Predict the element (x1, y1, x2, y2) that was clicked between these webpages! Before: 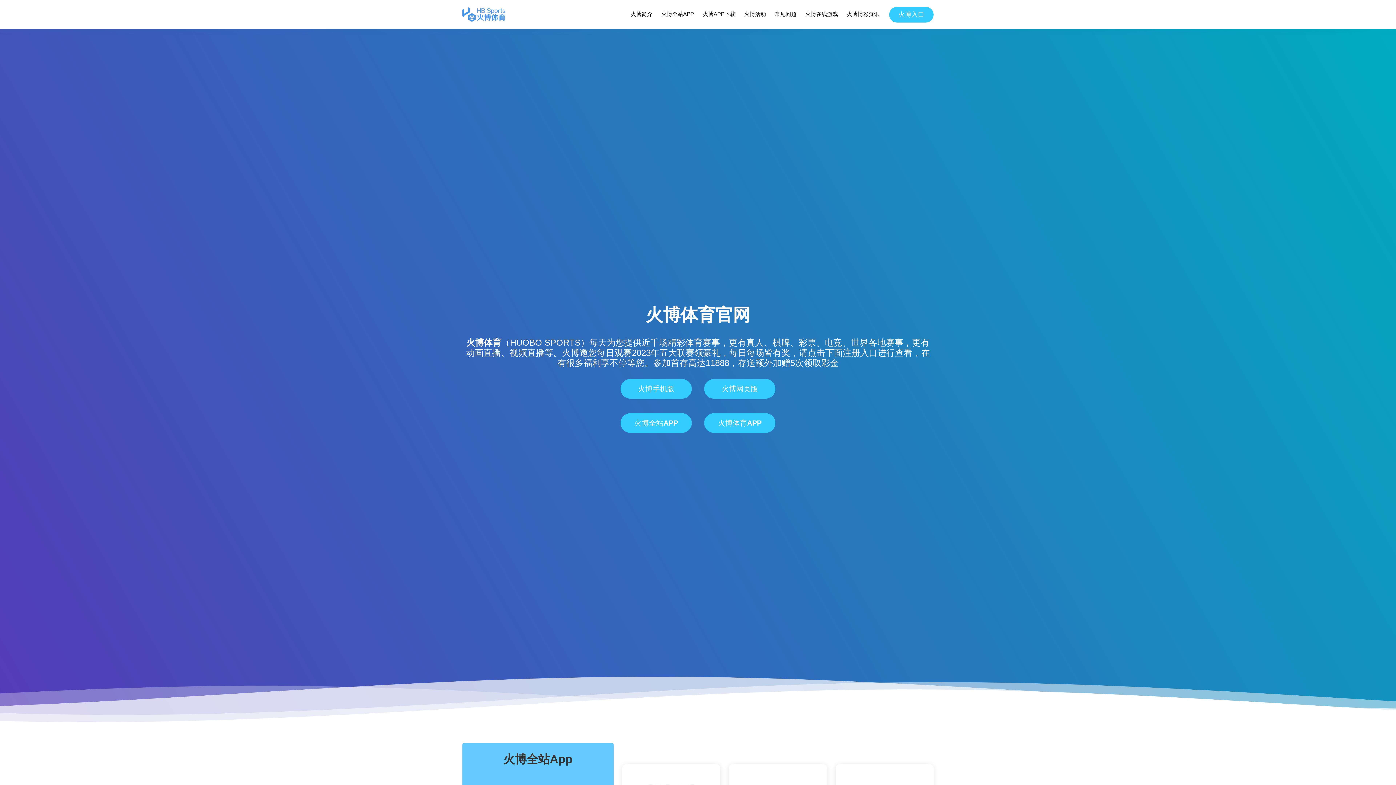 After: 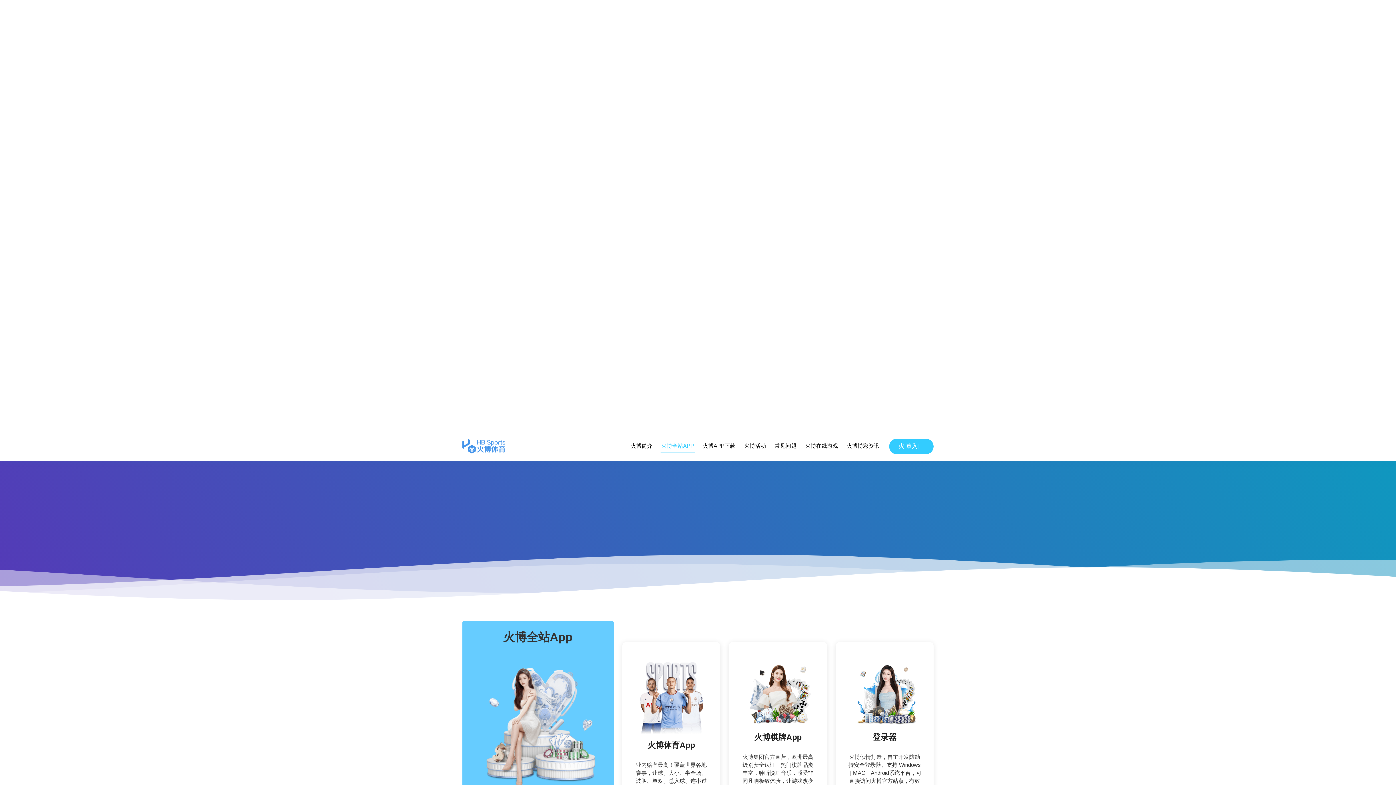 Action: label: 火博全站APP bbox: (660, 8, 694, 20)